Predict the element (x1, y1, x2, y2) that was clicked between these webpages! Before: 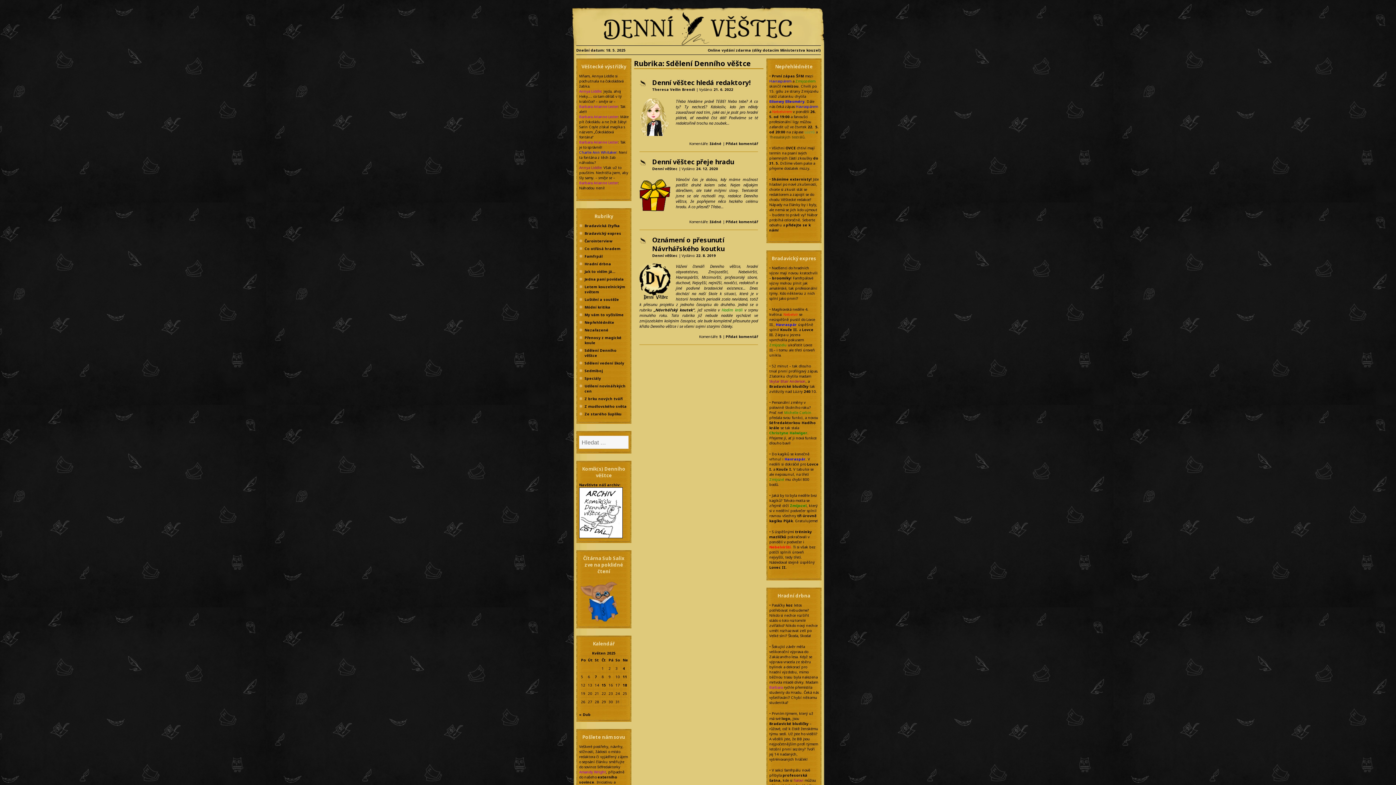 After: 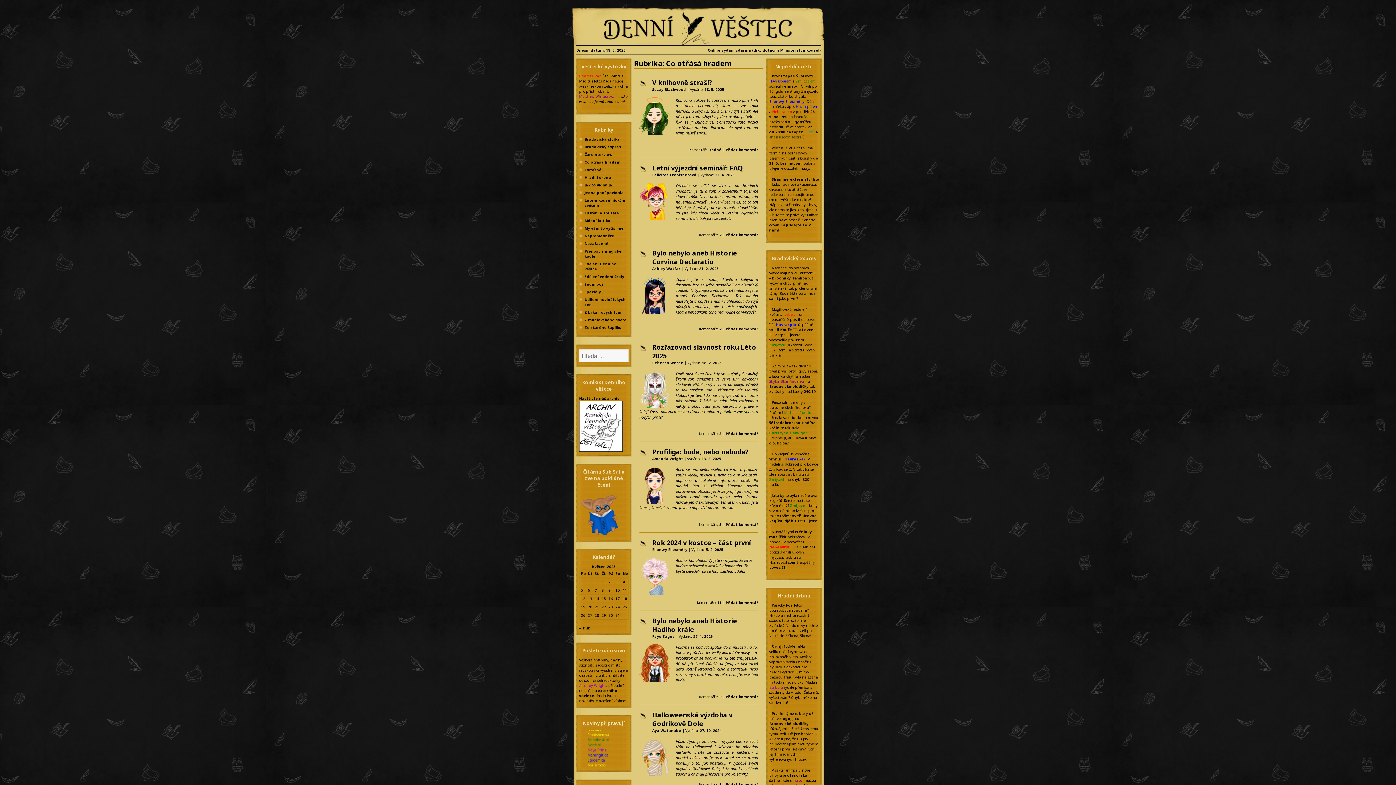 Action: label: Co otřásá hradem bbox: (584, 246, 620, 251)